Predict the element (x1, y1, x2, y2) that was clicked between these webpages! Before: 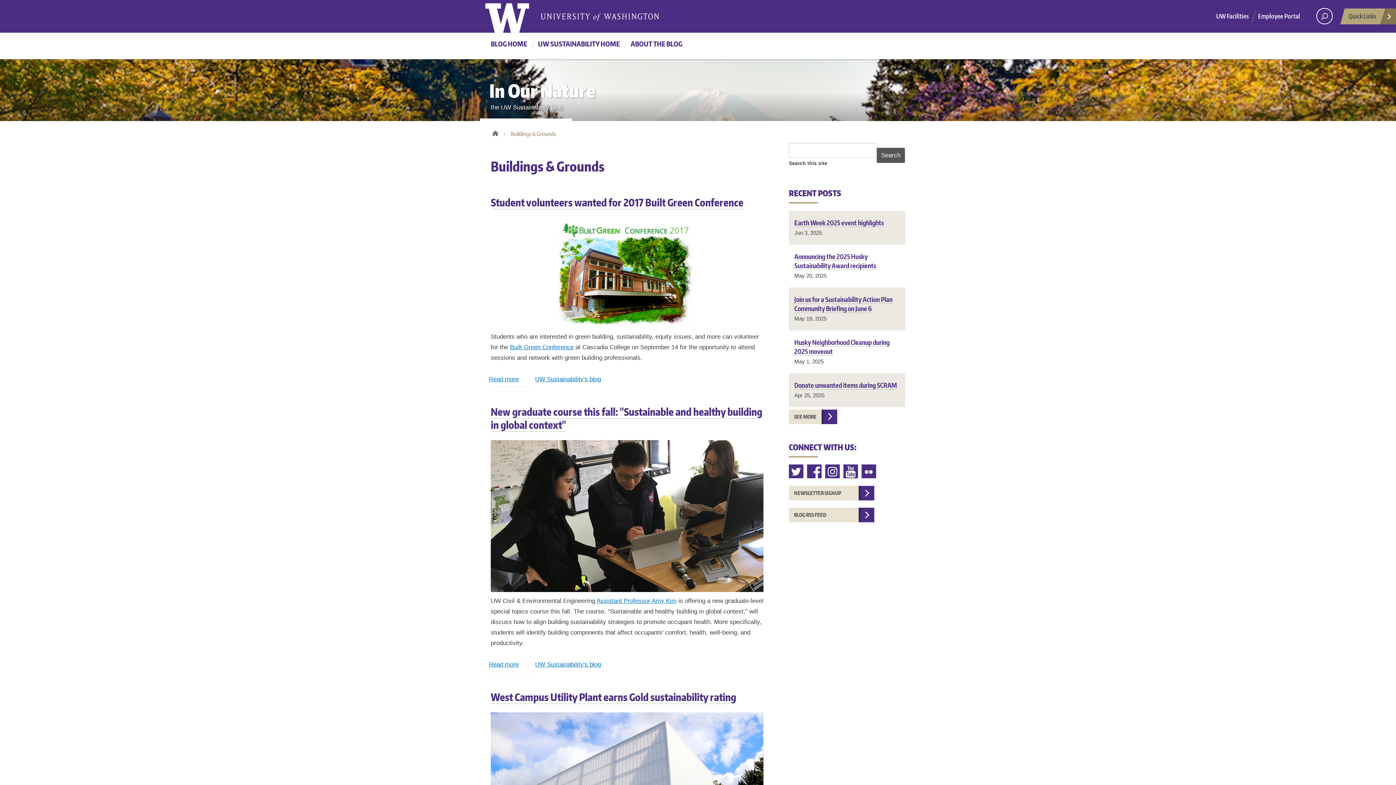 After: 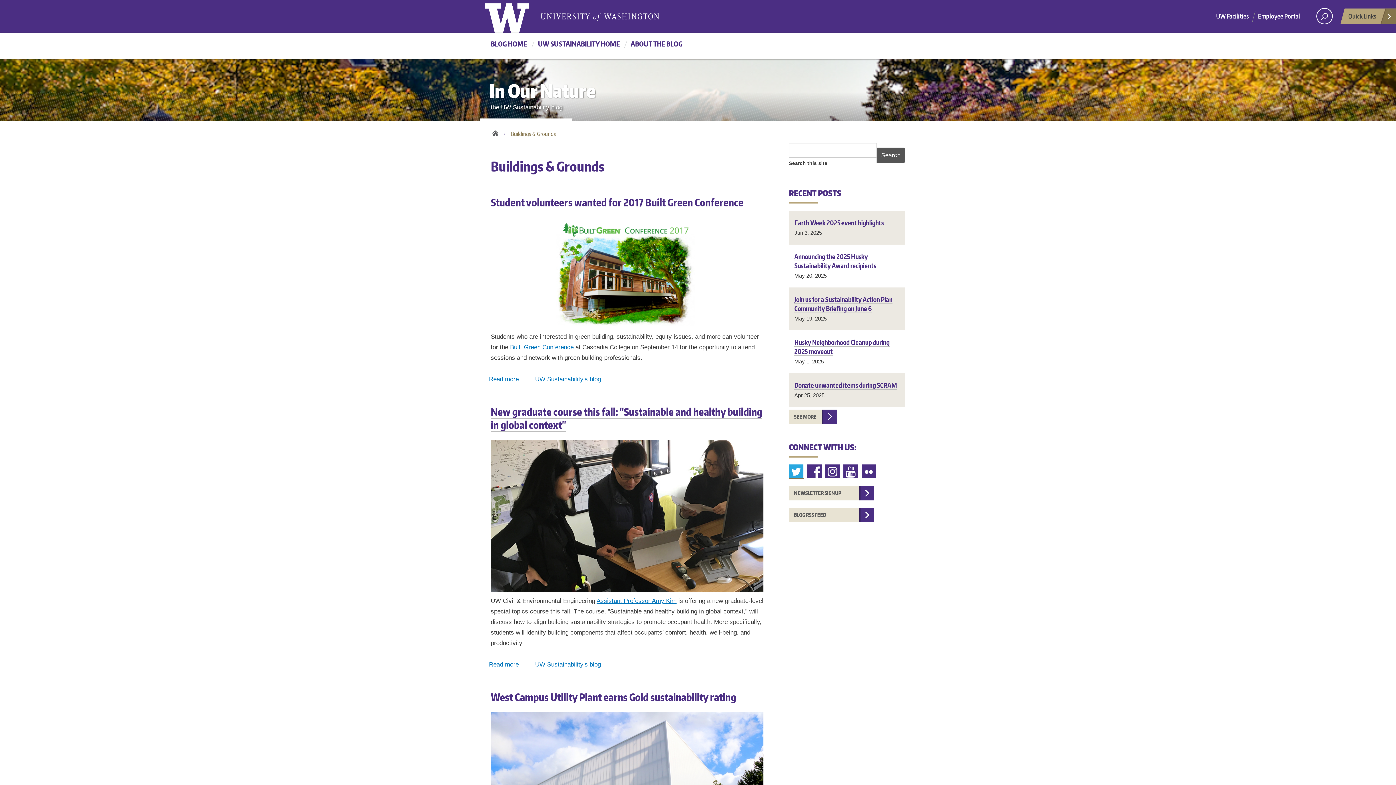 Action: bbox: (789, 464, 804, 478) label: Twitter